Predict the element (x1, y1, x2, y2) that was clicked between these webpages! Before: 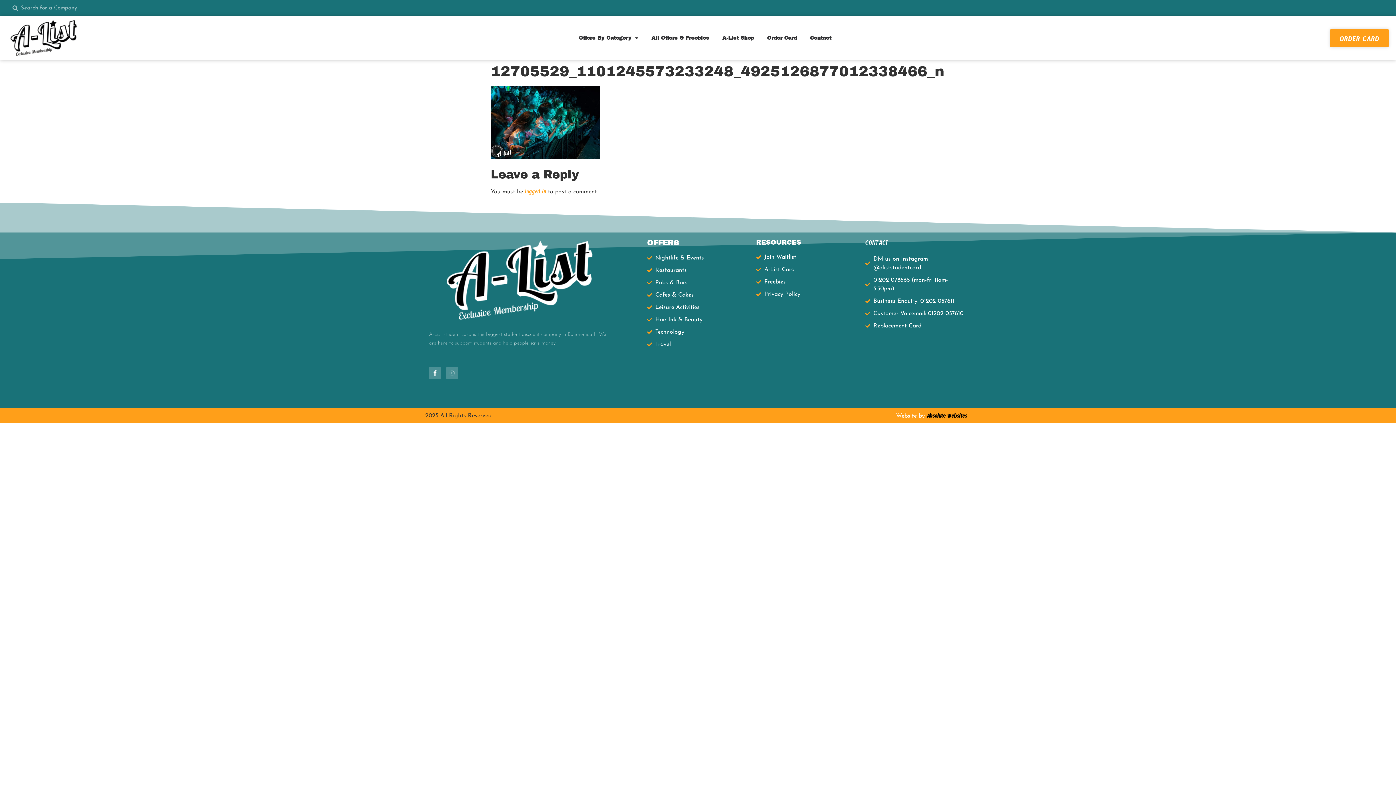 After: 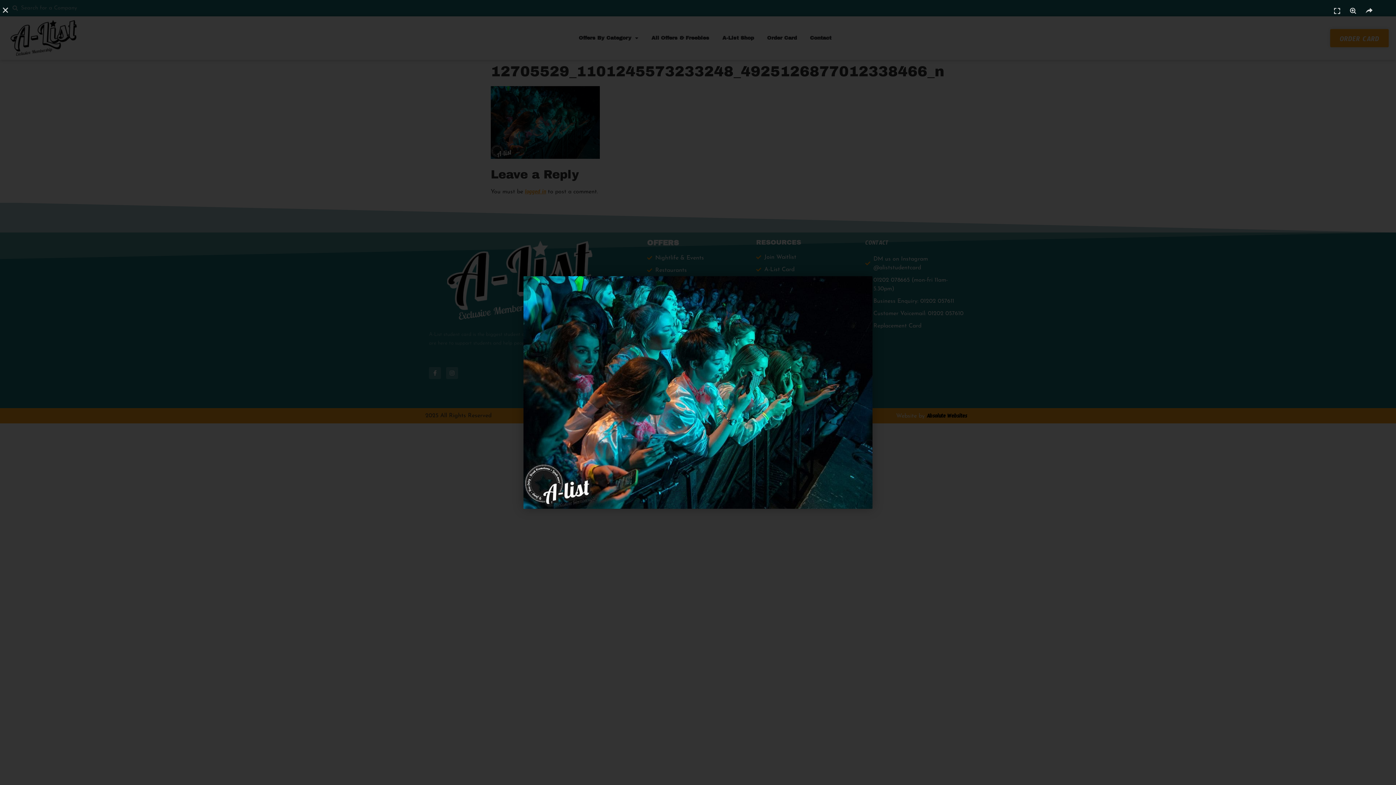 Action: bbox: (490, 153, 600, 163)